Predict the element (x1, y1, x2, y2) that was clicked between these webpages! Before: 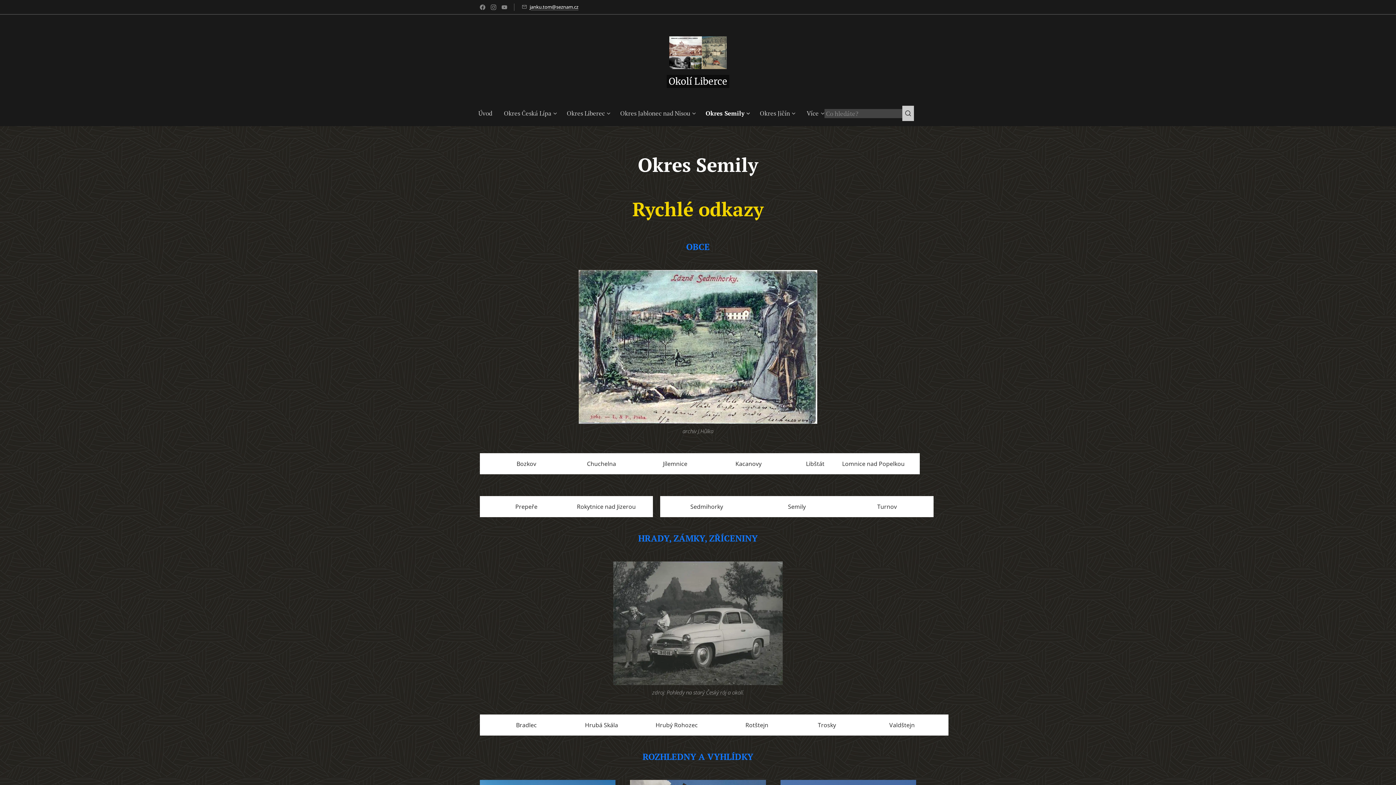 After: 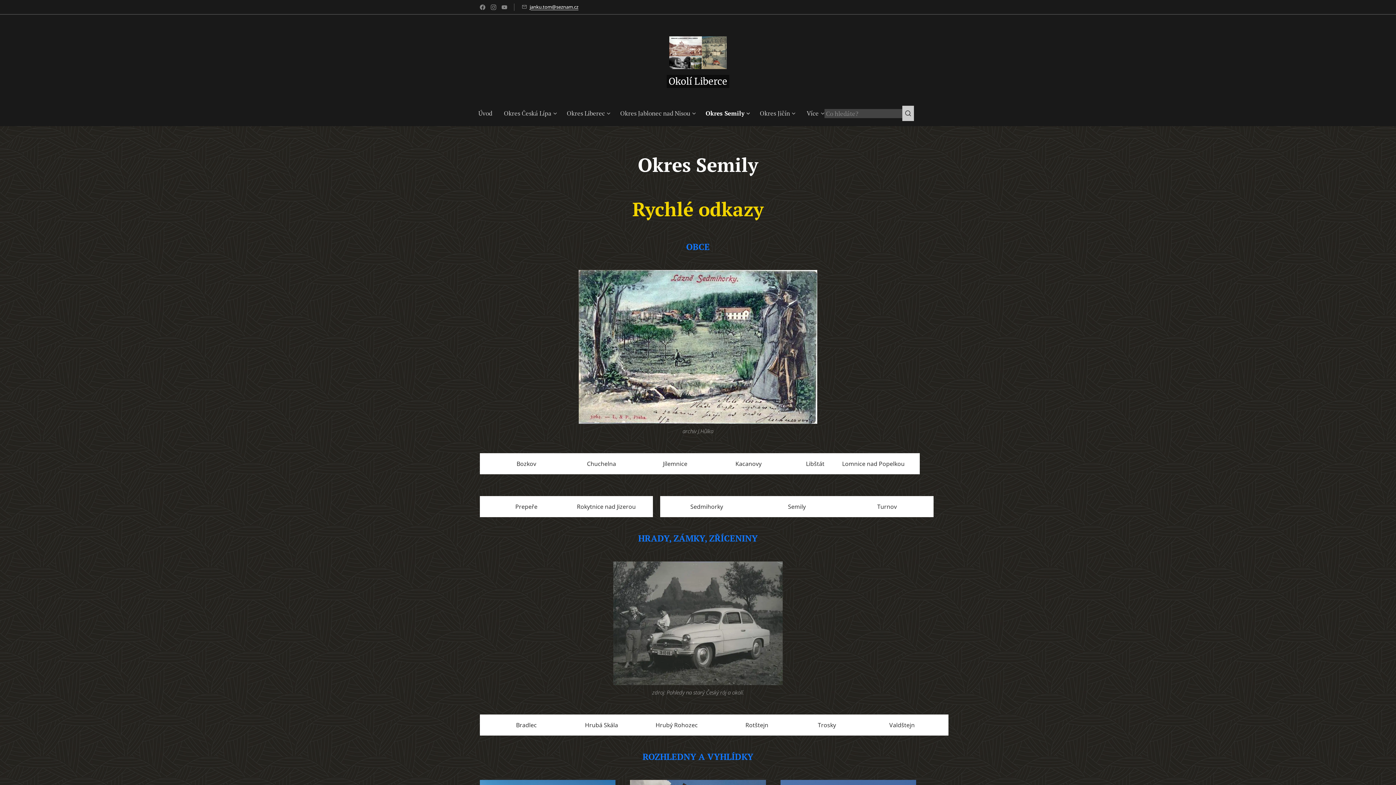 Action: bbox: (529, 3, 578, 10) label: janku.tom@seznam.cz